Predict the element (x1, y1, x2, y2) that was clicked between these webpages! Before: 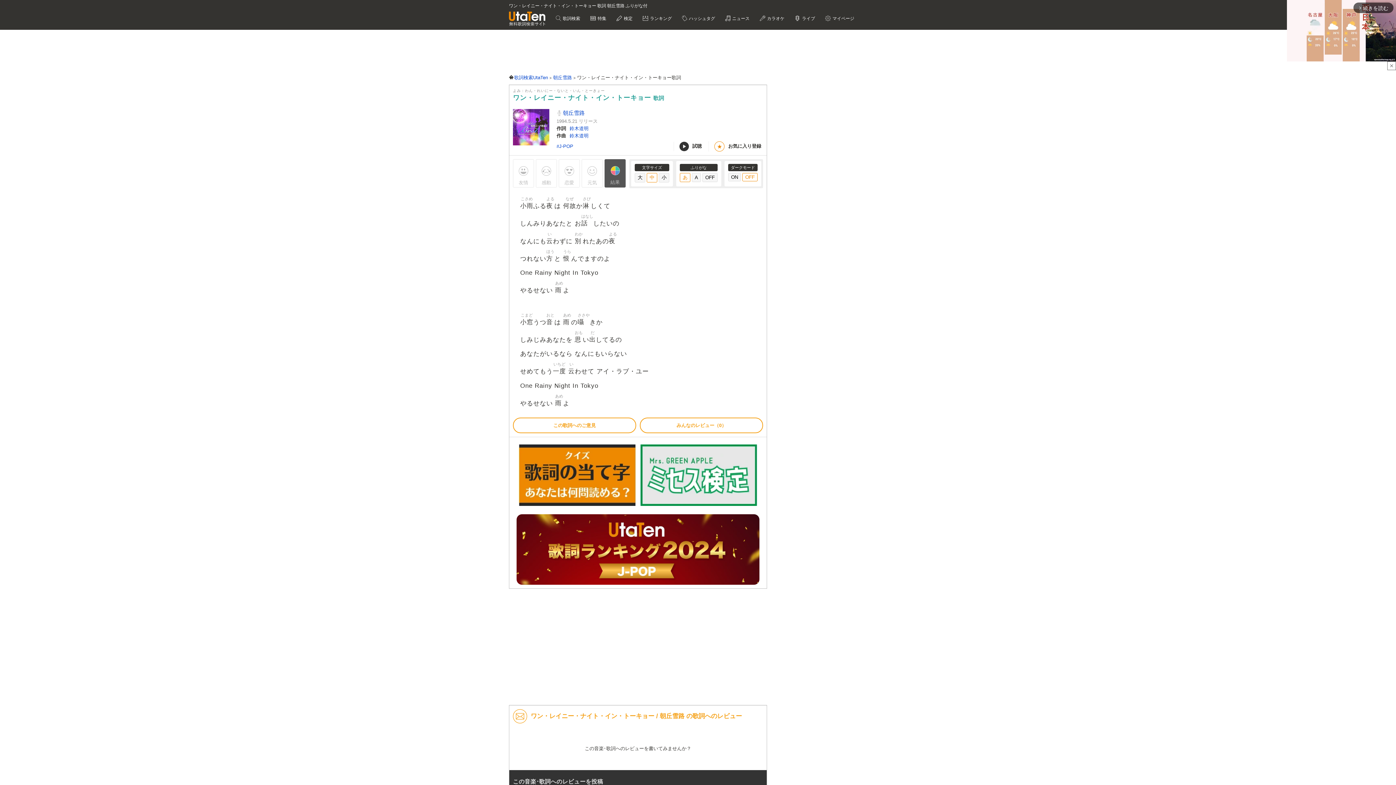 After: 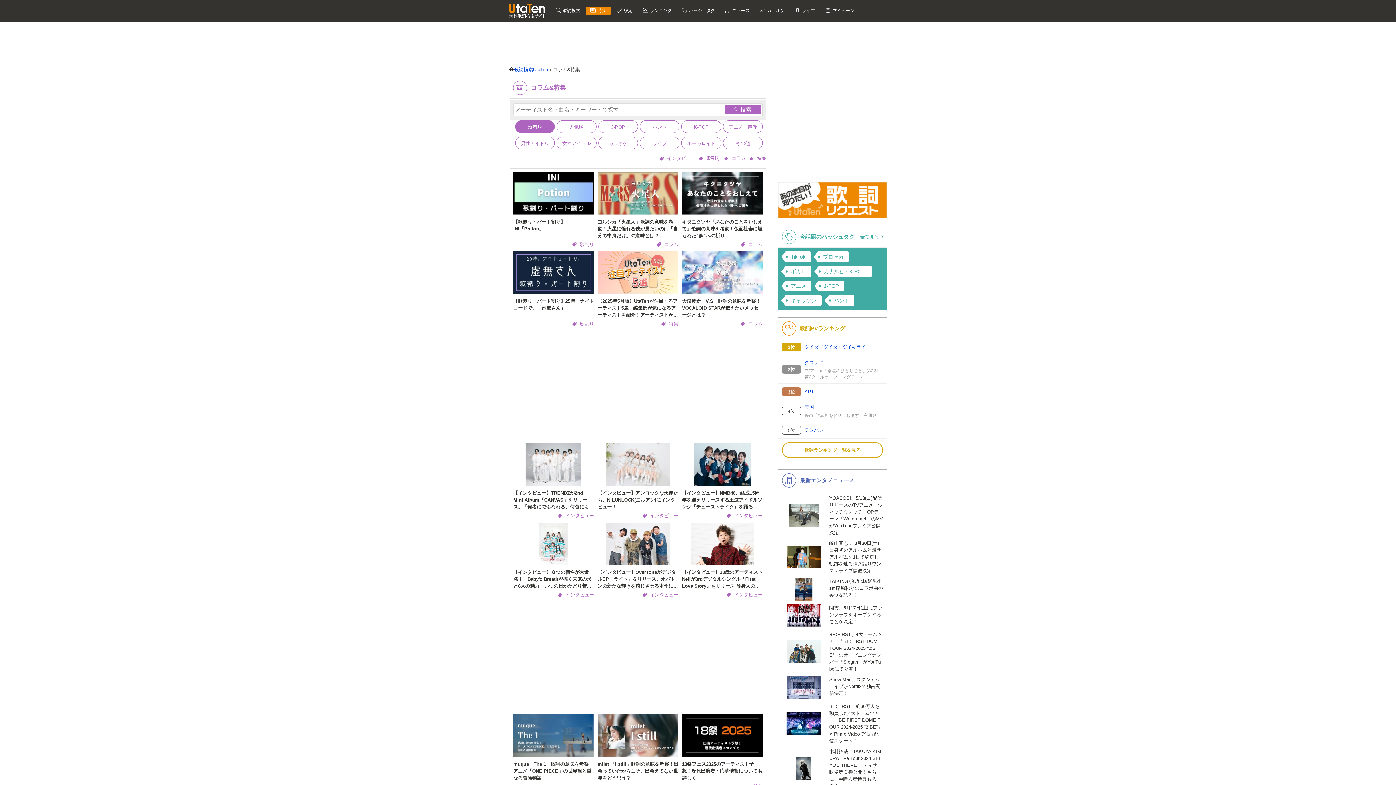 Action: bbox: (586, 14, 610, 23) label:  特集